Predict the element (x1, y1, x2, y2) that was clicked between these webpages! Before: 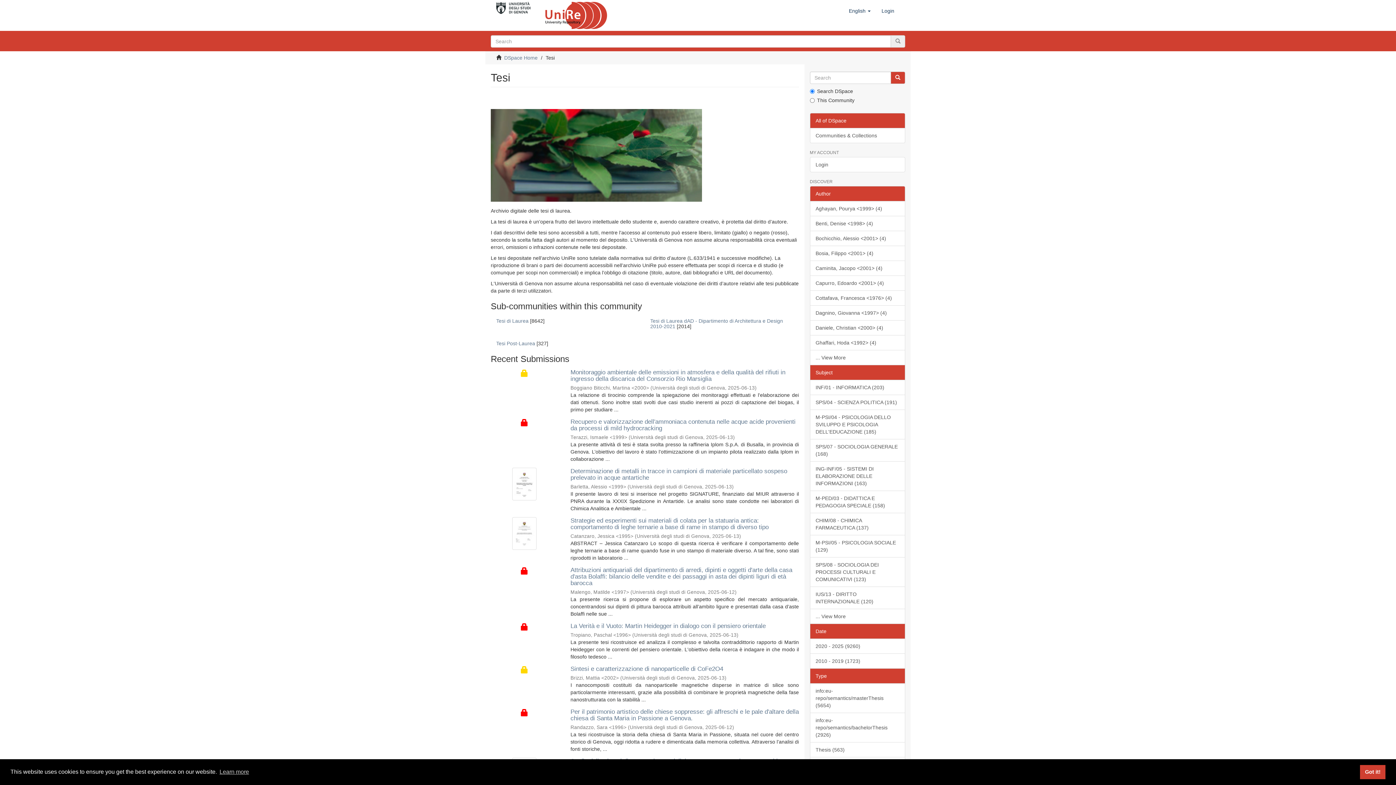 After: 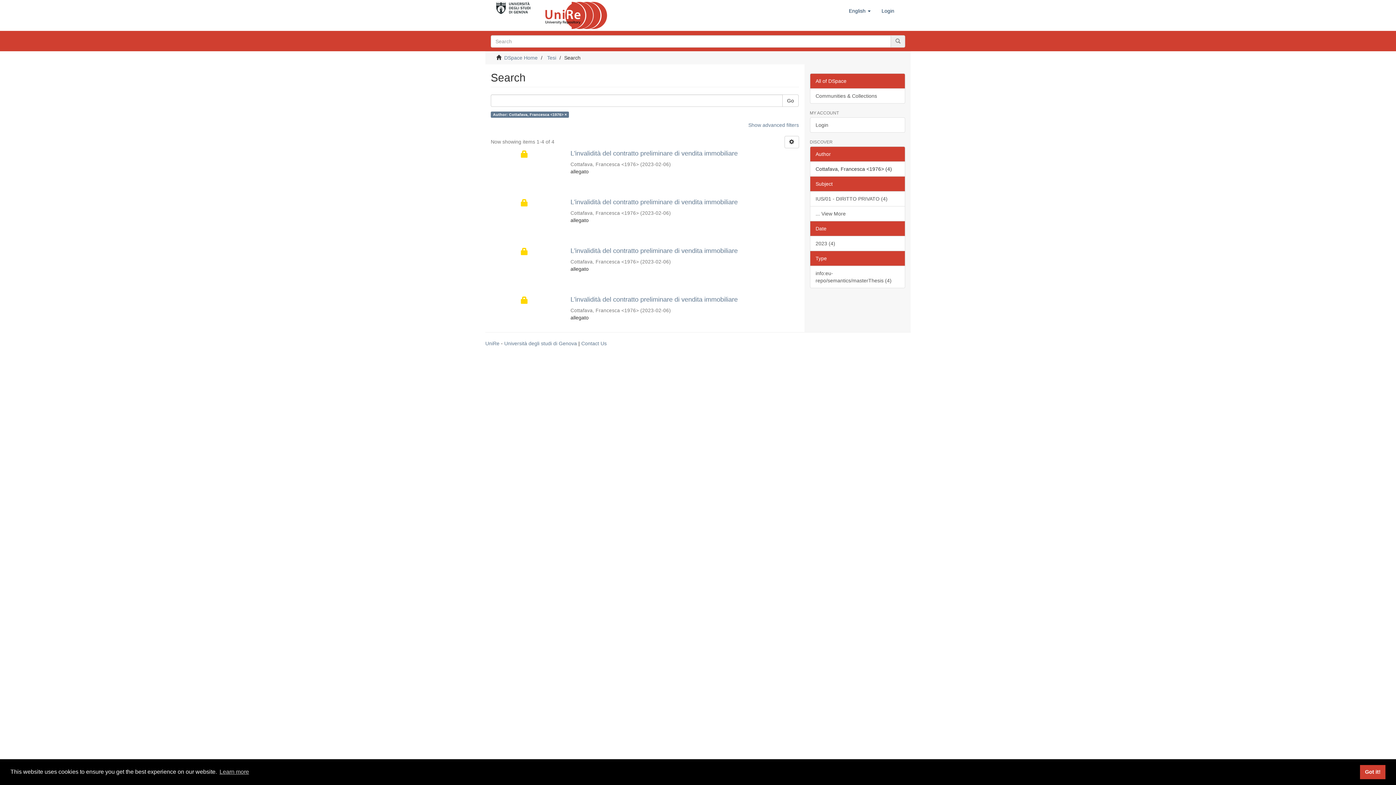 Action: label: Cottafava, Francesca <1976> (4) bbox: (810, 290, 905, 305)